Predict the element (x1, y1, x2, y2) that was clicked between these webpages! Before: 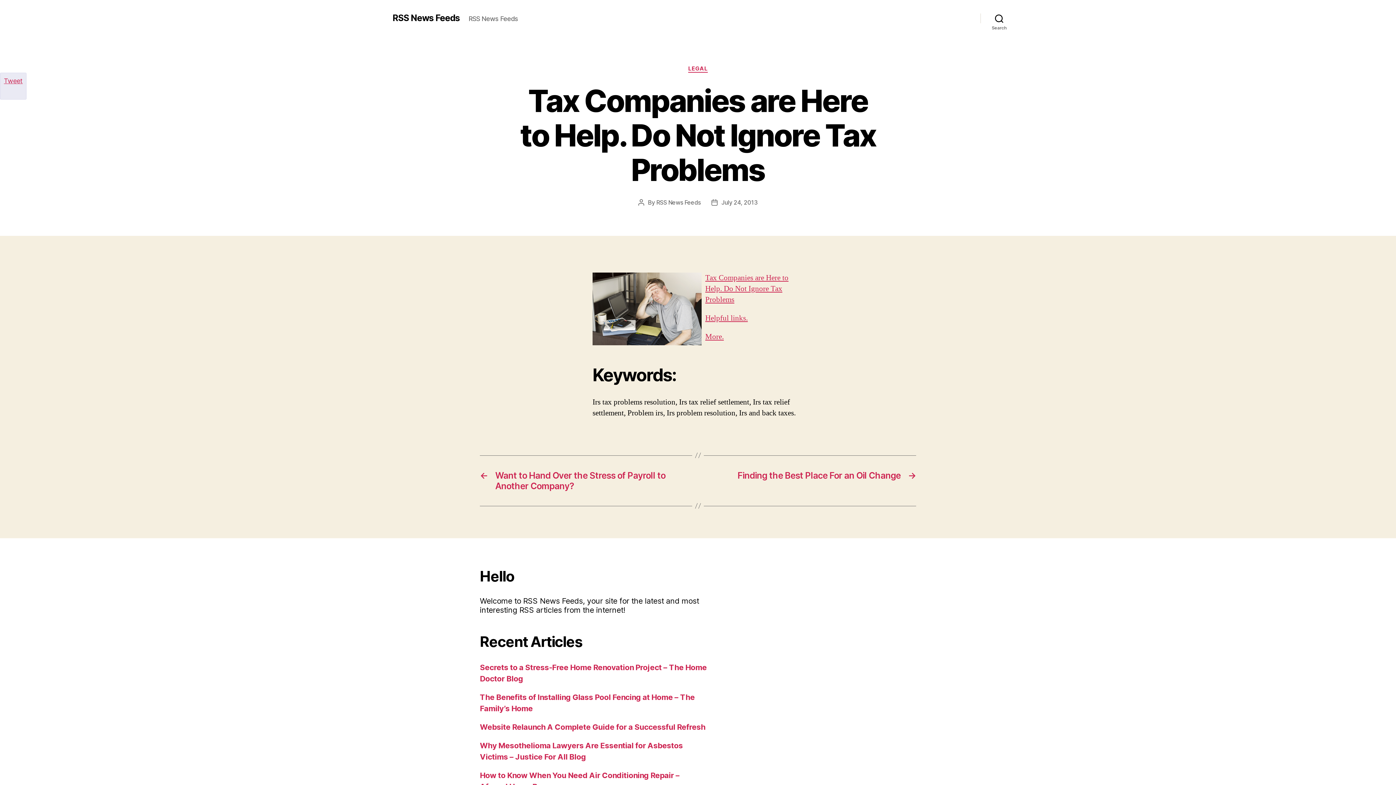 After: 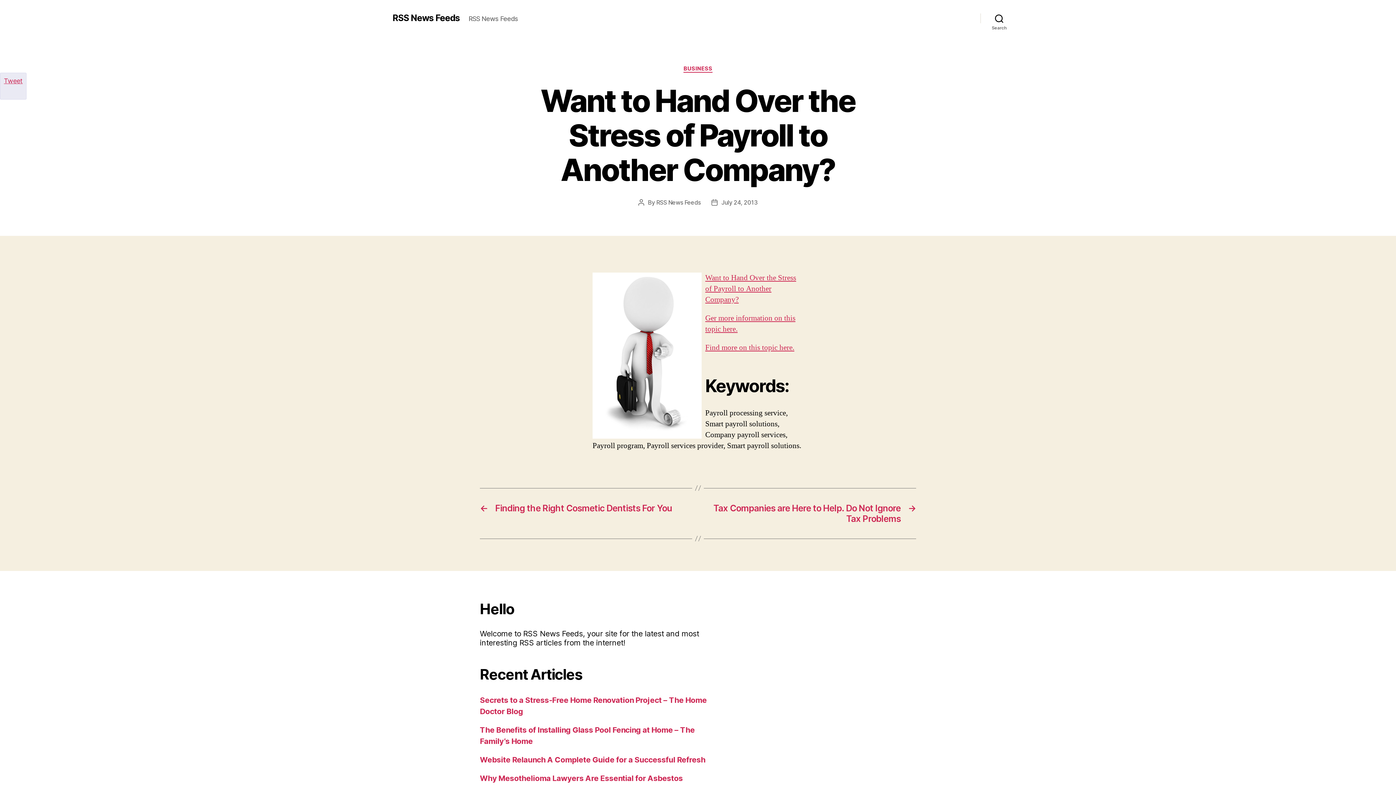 Action: bbox: (480, 470, 690, 491) label: ←
Want to Hand Over the Stress of Payroll to Another Company?